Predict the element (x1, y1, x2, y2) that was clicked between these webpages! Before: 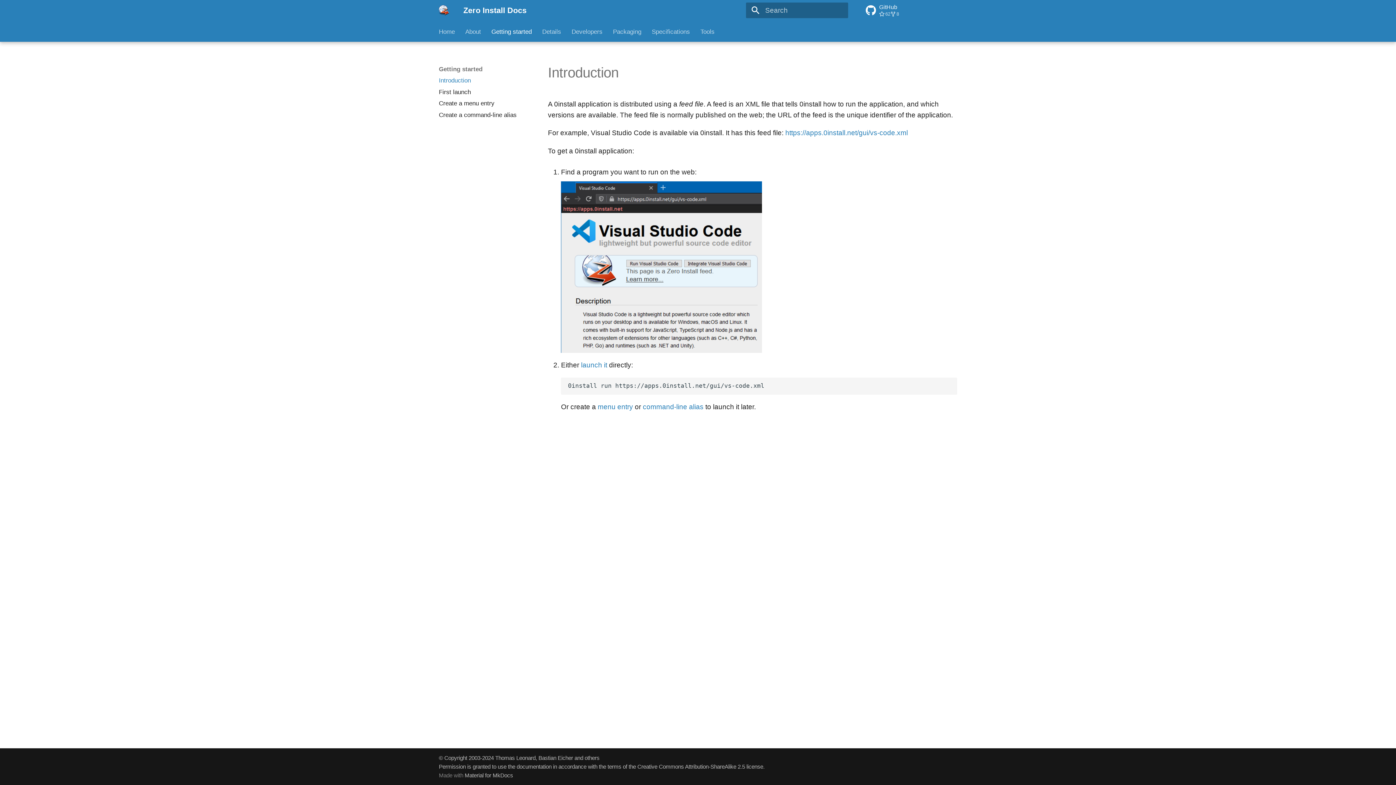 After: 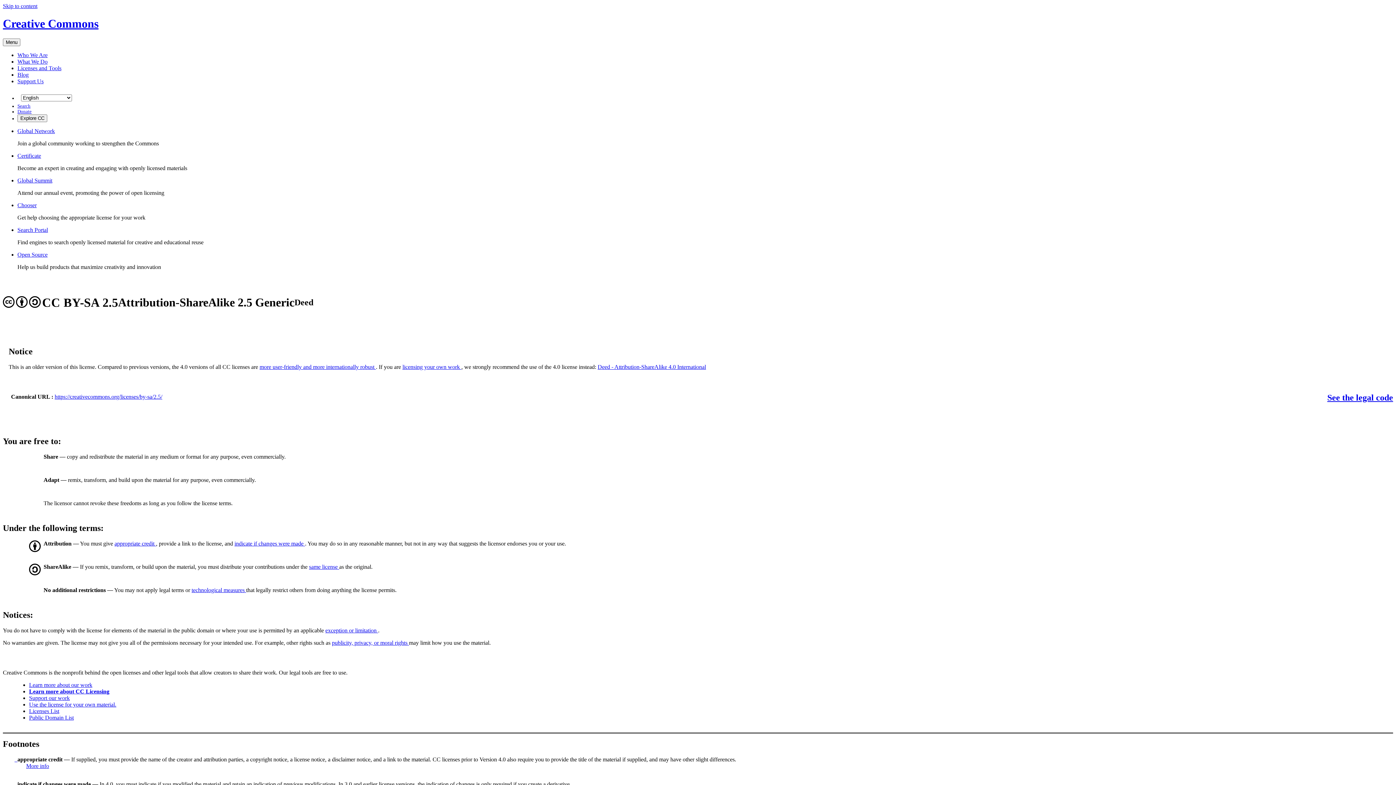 Action: label: Creative Commons Attribution-ShareAlike 2.5 license bbox: (637, 763, 763, 770)